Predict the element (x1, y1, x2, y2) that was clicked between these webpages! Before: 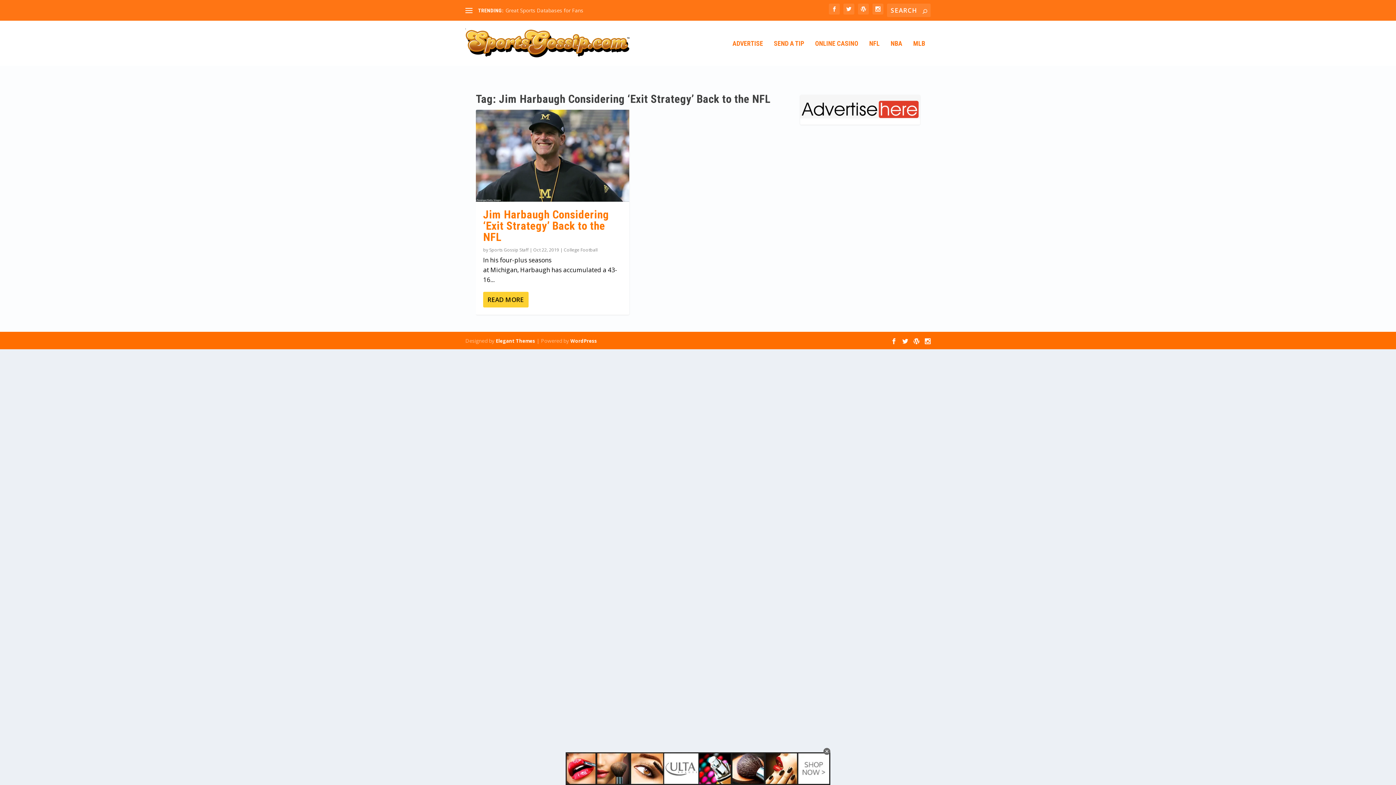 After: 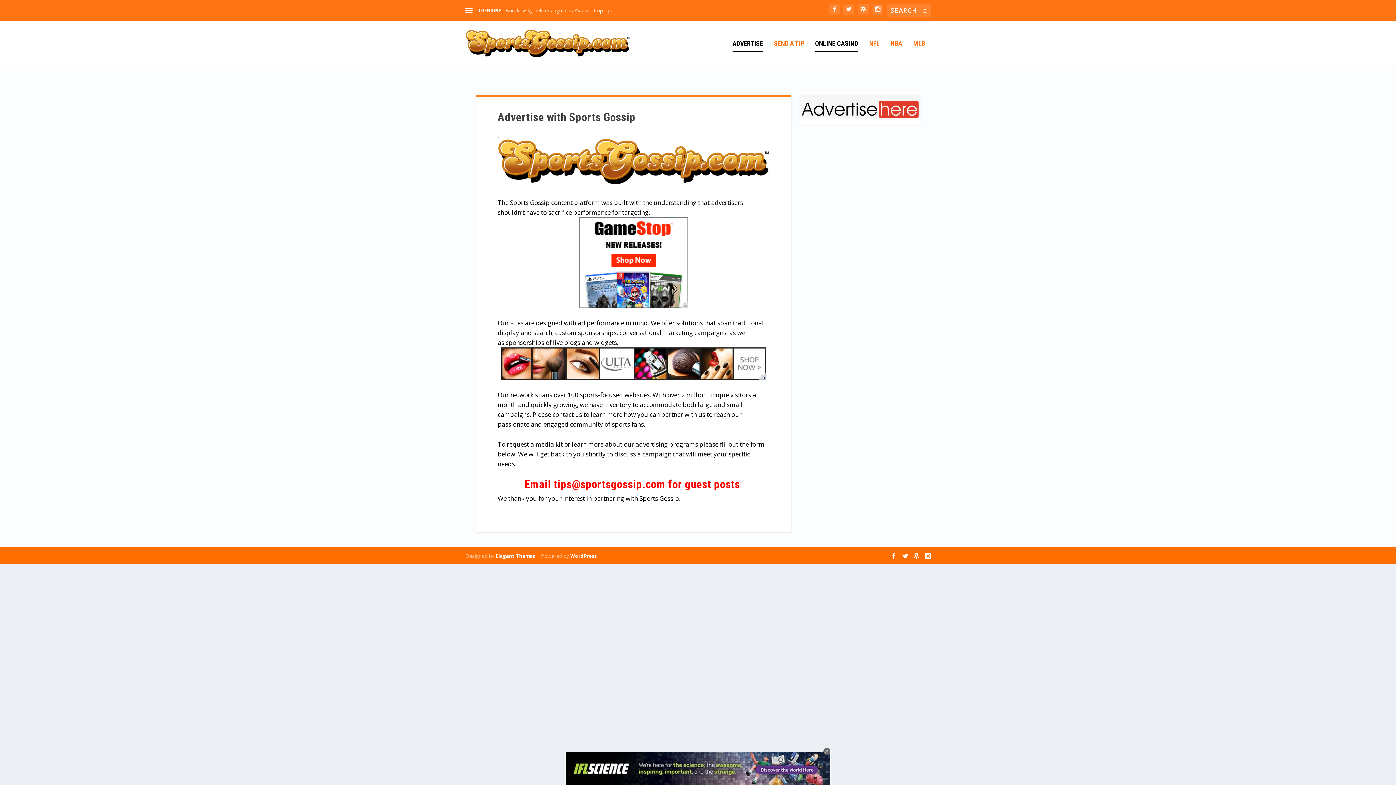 Action: bbox: (732, 40, 763, 65) label: ADVERTISE